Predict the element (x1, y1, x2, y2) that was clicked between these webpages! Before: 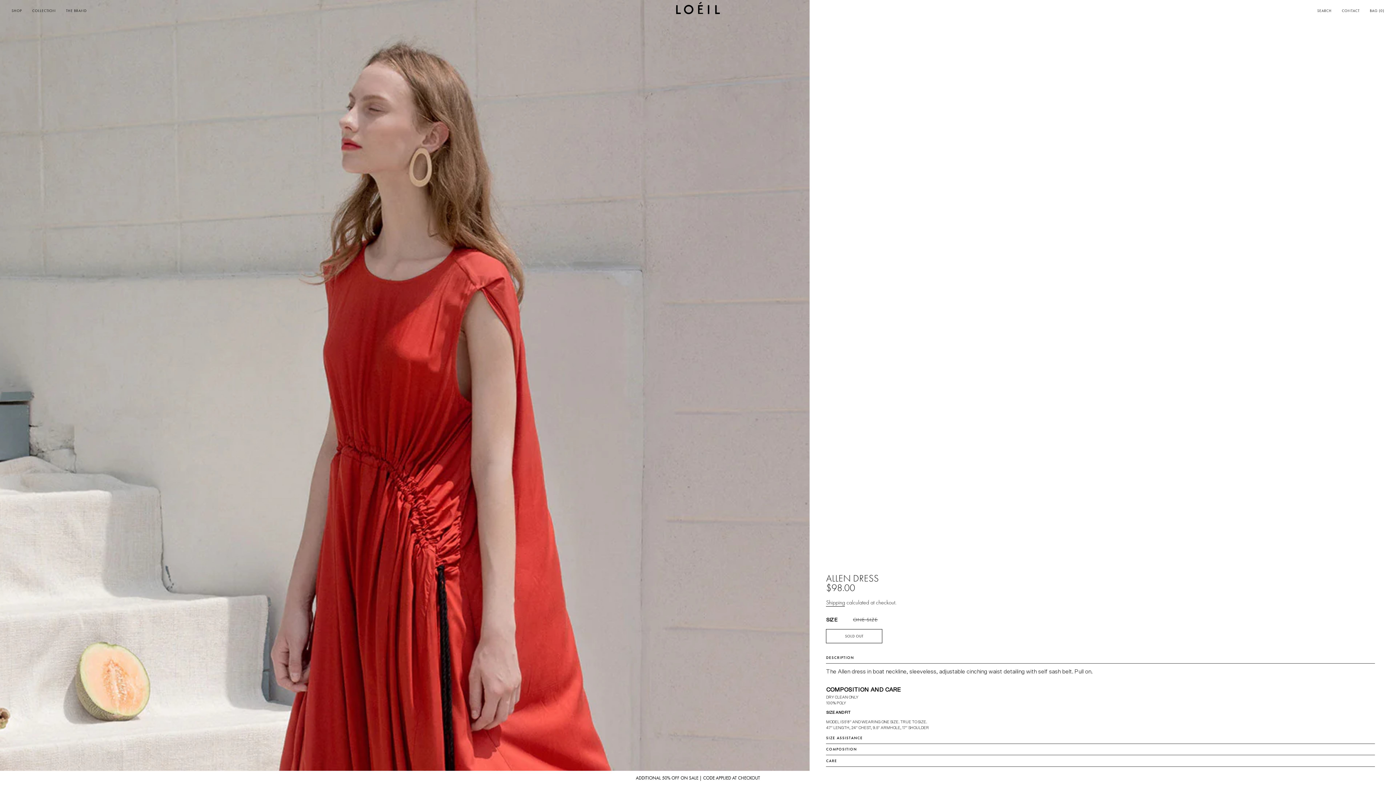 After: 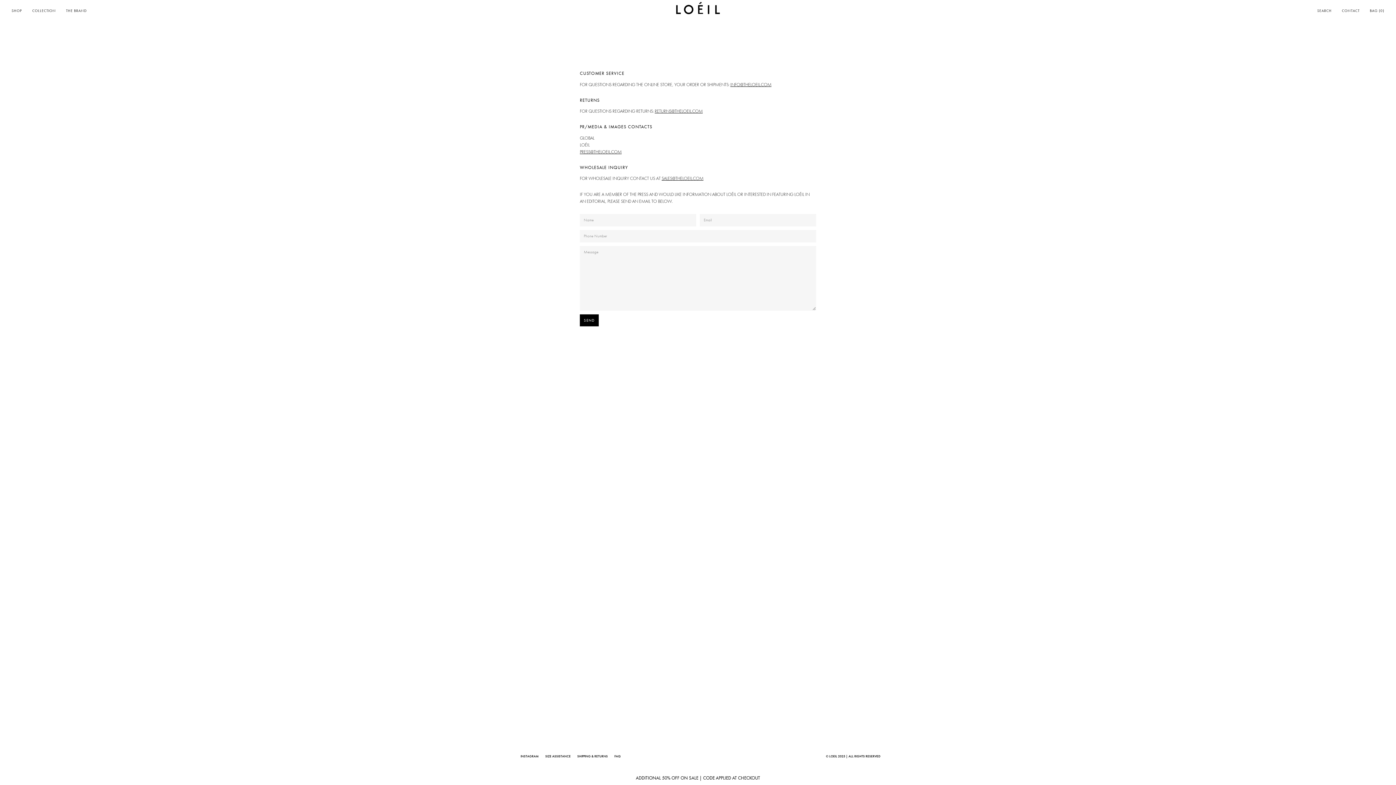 Action: label: CONTACT bbox: (1337, 3, 1364, 18)